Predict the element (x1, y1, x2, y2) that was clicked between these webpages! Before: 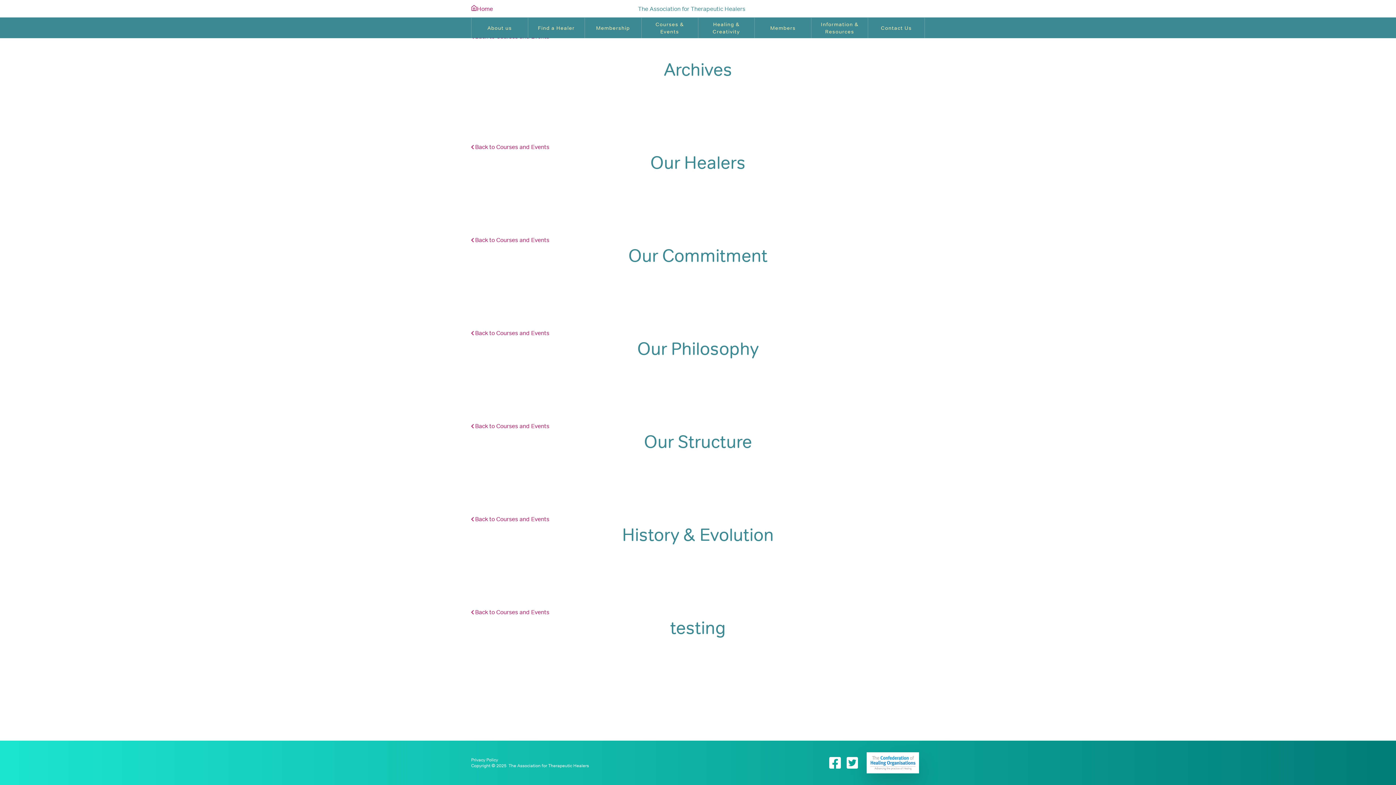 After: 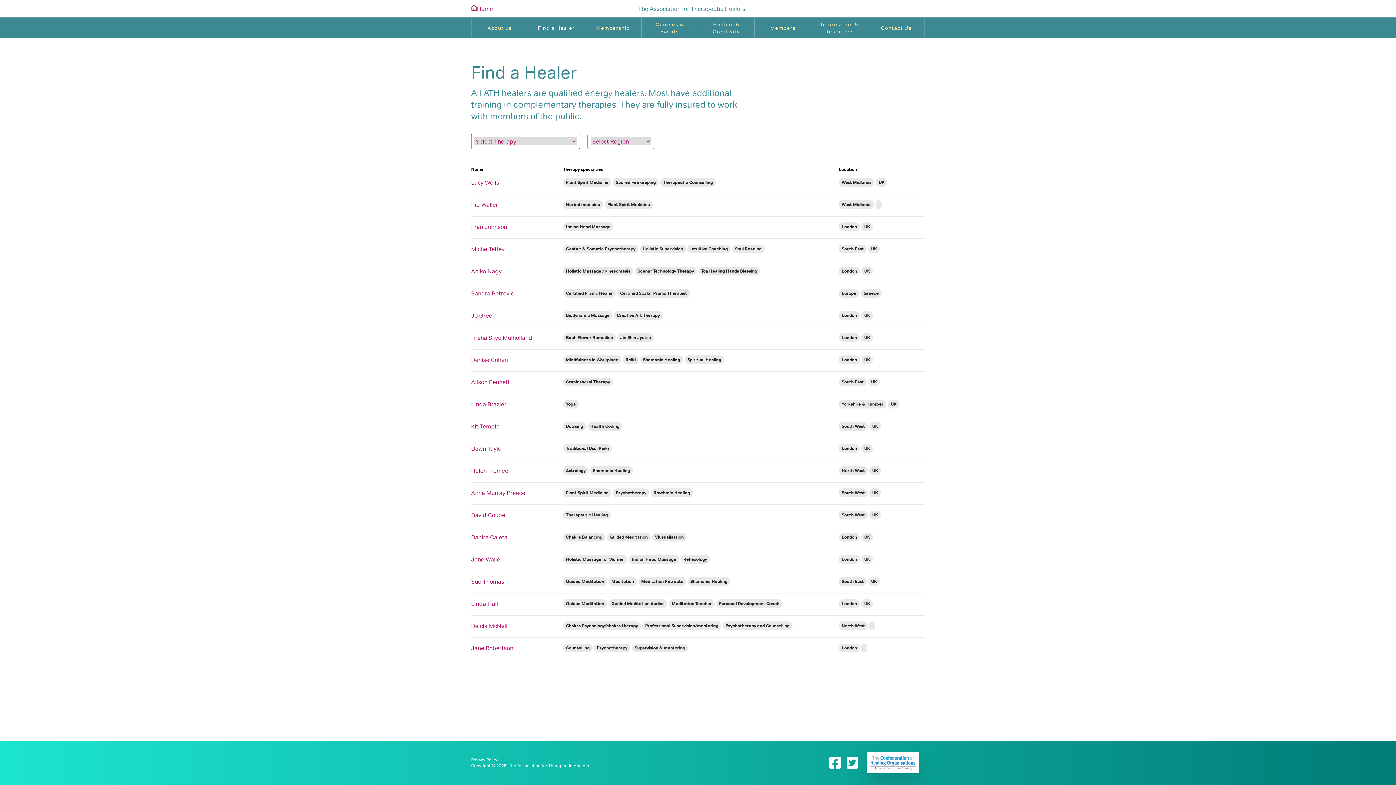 Action: label: Find a Healer bbox: (528, 17, 584, 38)